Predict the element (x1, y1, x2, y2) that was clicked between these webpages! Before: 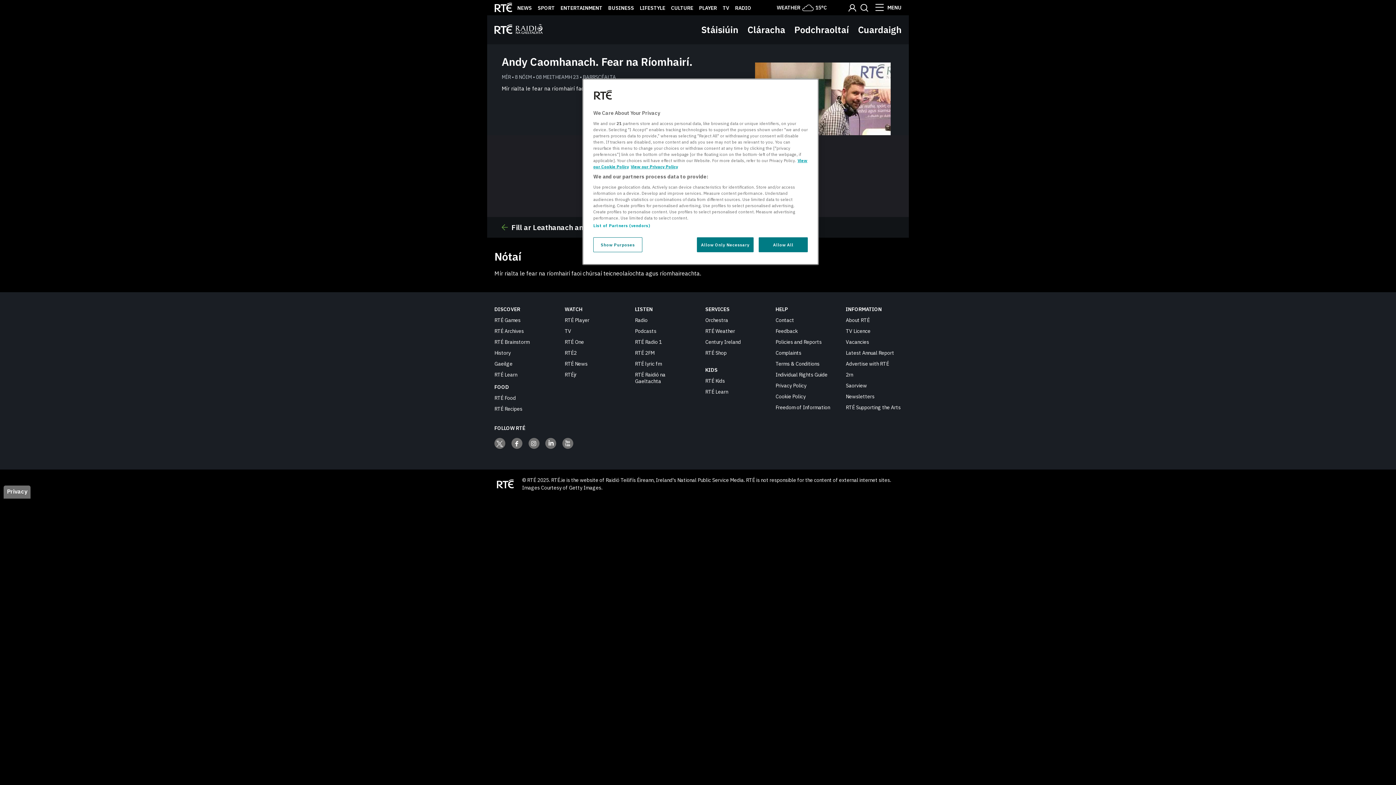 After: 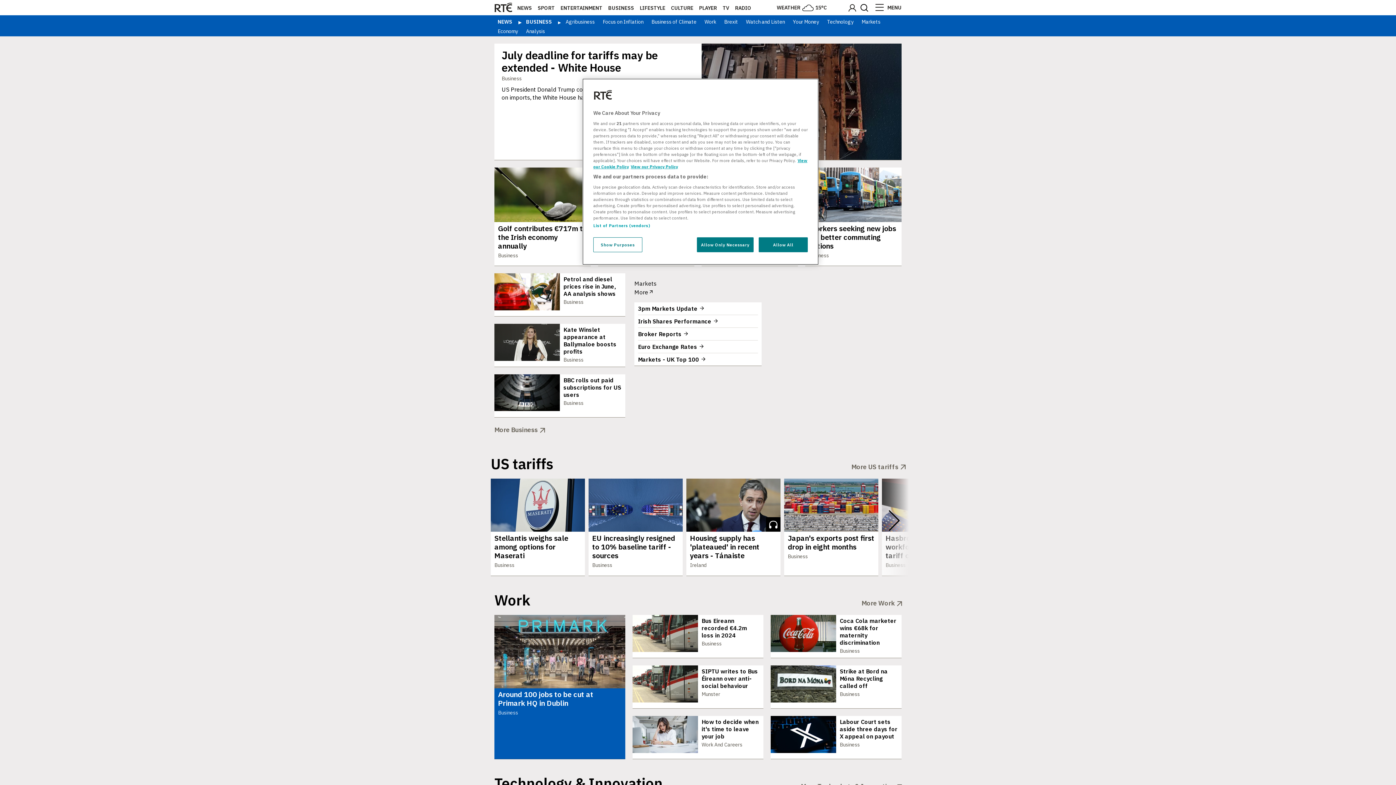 Action: bbox: (608, 4, 634, 11) label: BUSINESS